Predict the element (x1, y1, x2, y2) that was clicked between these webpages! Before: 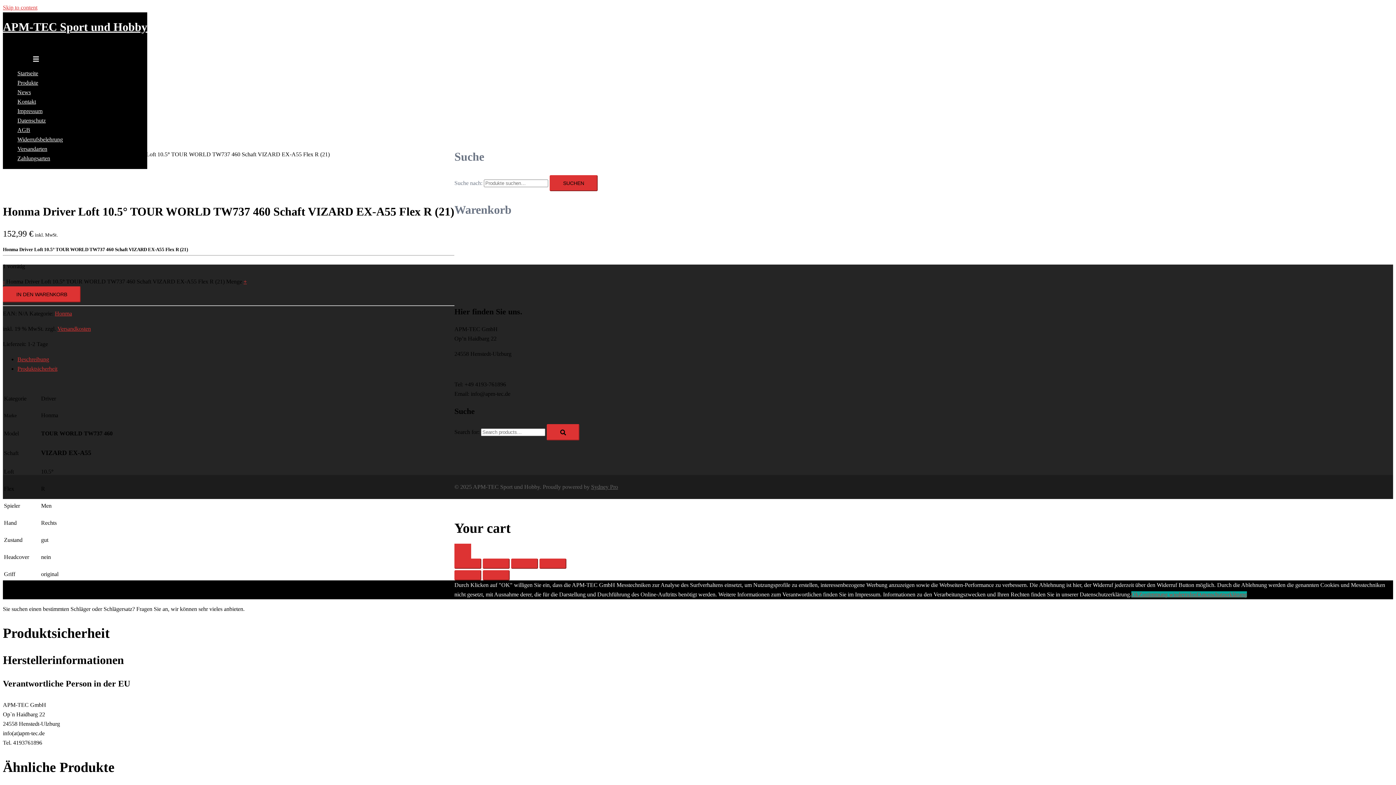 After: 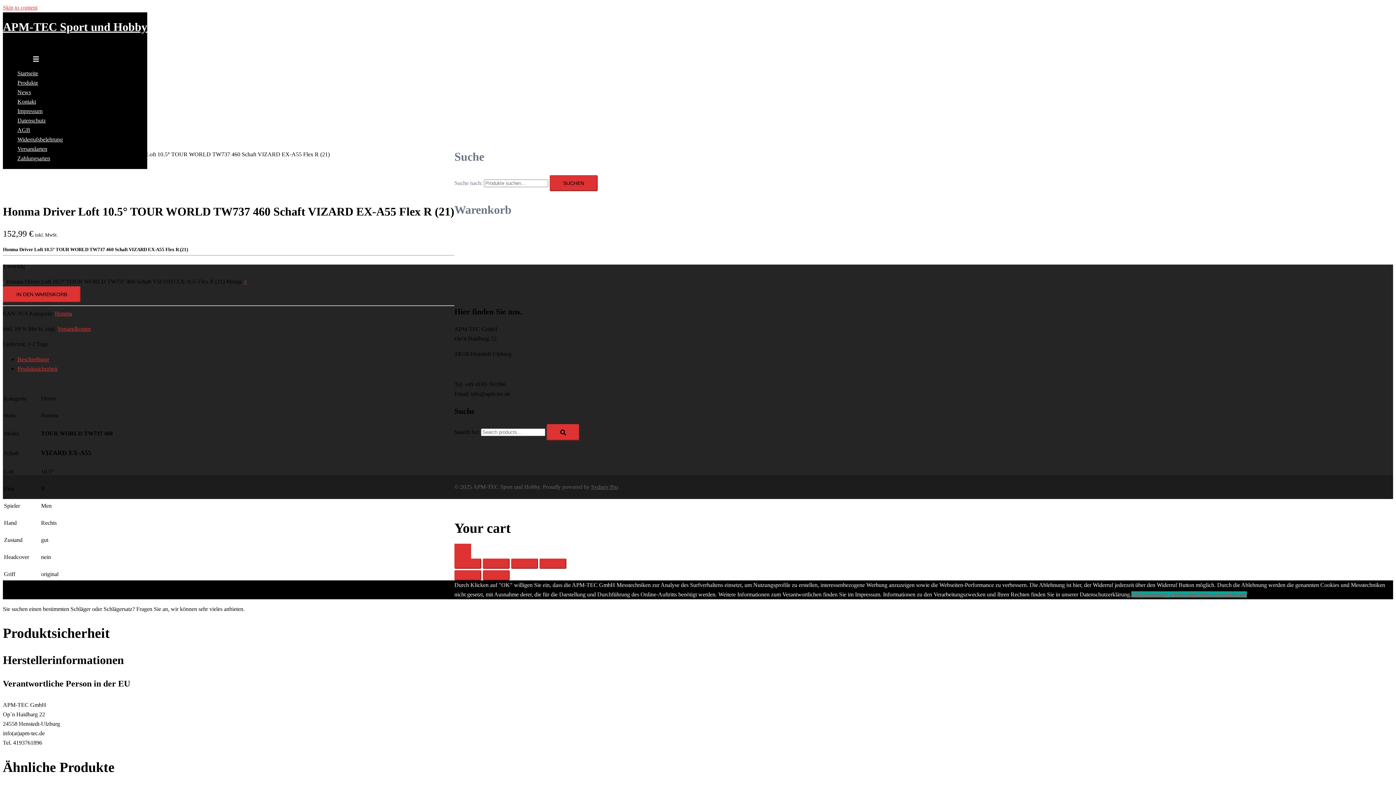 Action: label: Versandkosten bbox: (57, 325, 90, 331)